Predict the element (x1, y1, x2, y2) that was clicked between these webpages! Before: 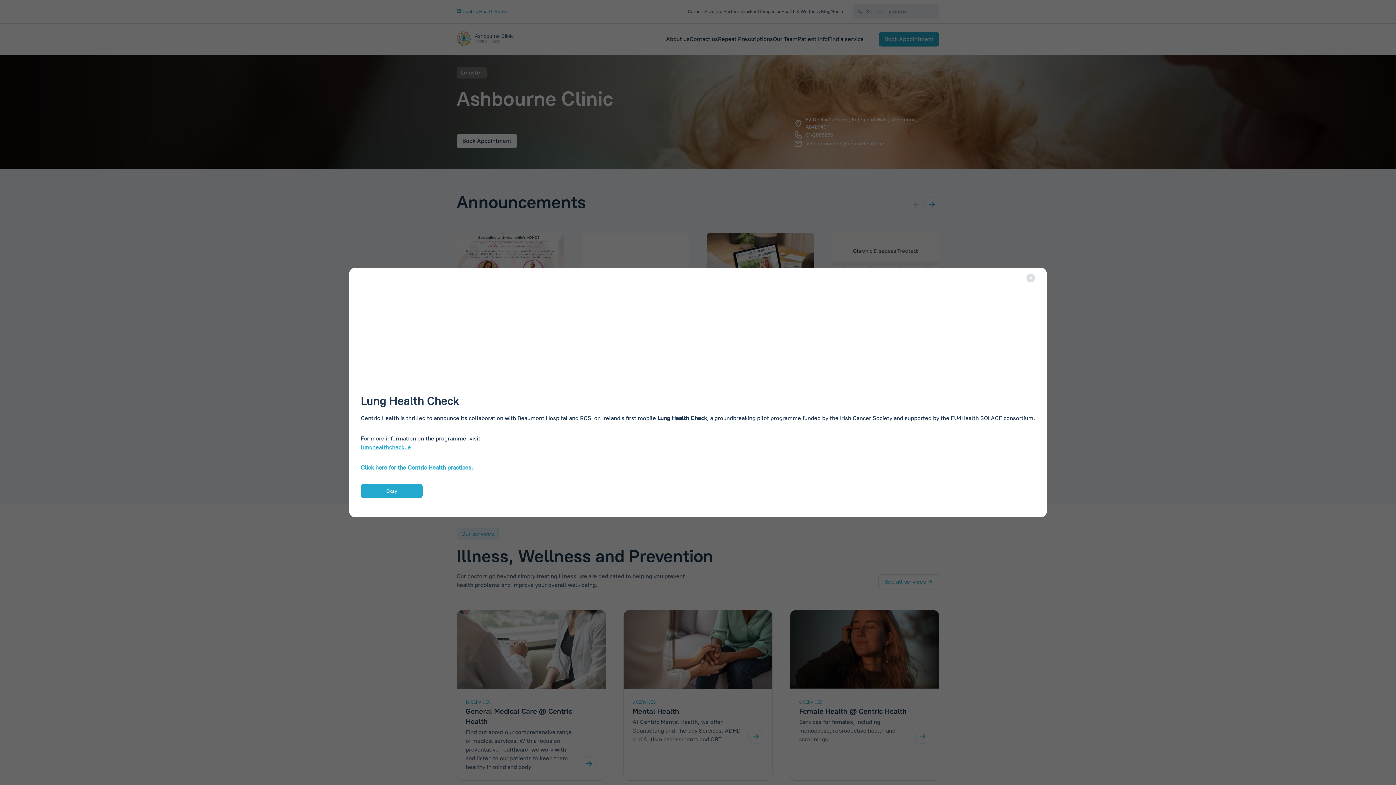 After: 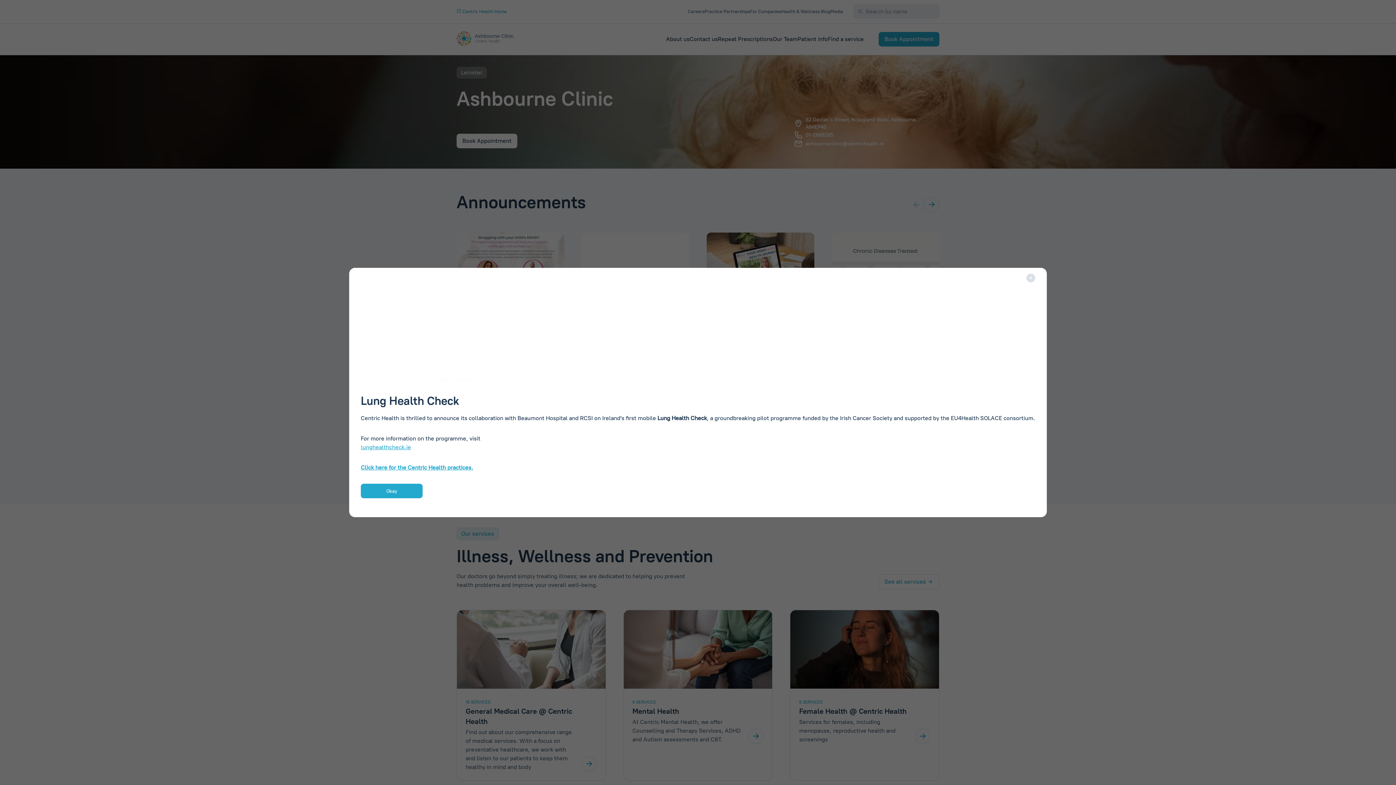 Action: label: lunghealthcheck.ie bbox: (360, 443, 1035, 452)